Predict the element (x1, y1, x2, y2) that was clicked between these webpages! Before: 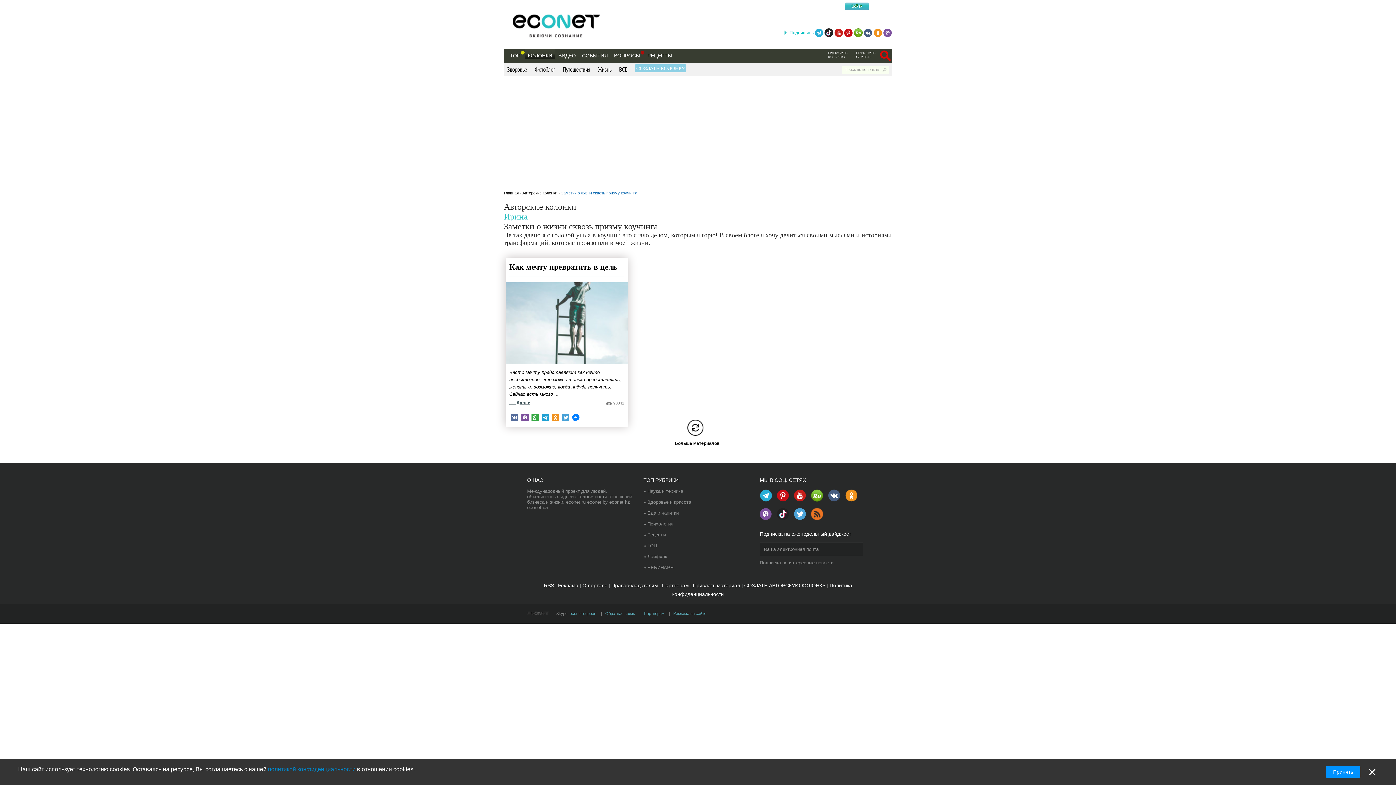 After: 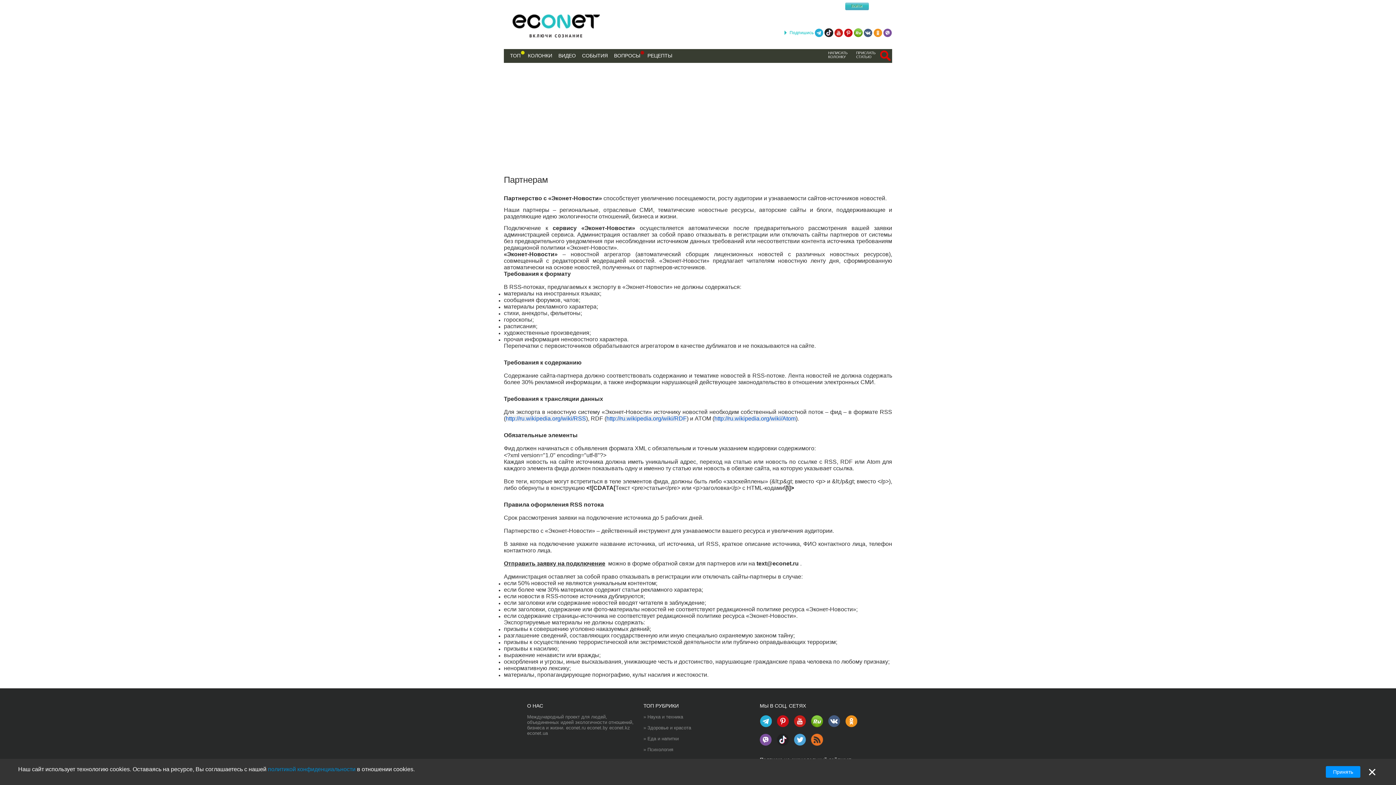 Action: bbox: (662, 582, 689, 588) label: Партнерам